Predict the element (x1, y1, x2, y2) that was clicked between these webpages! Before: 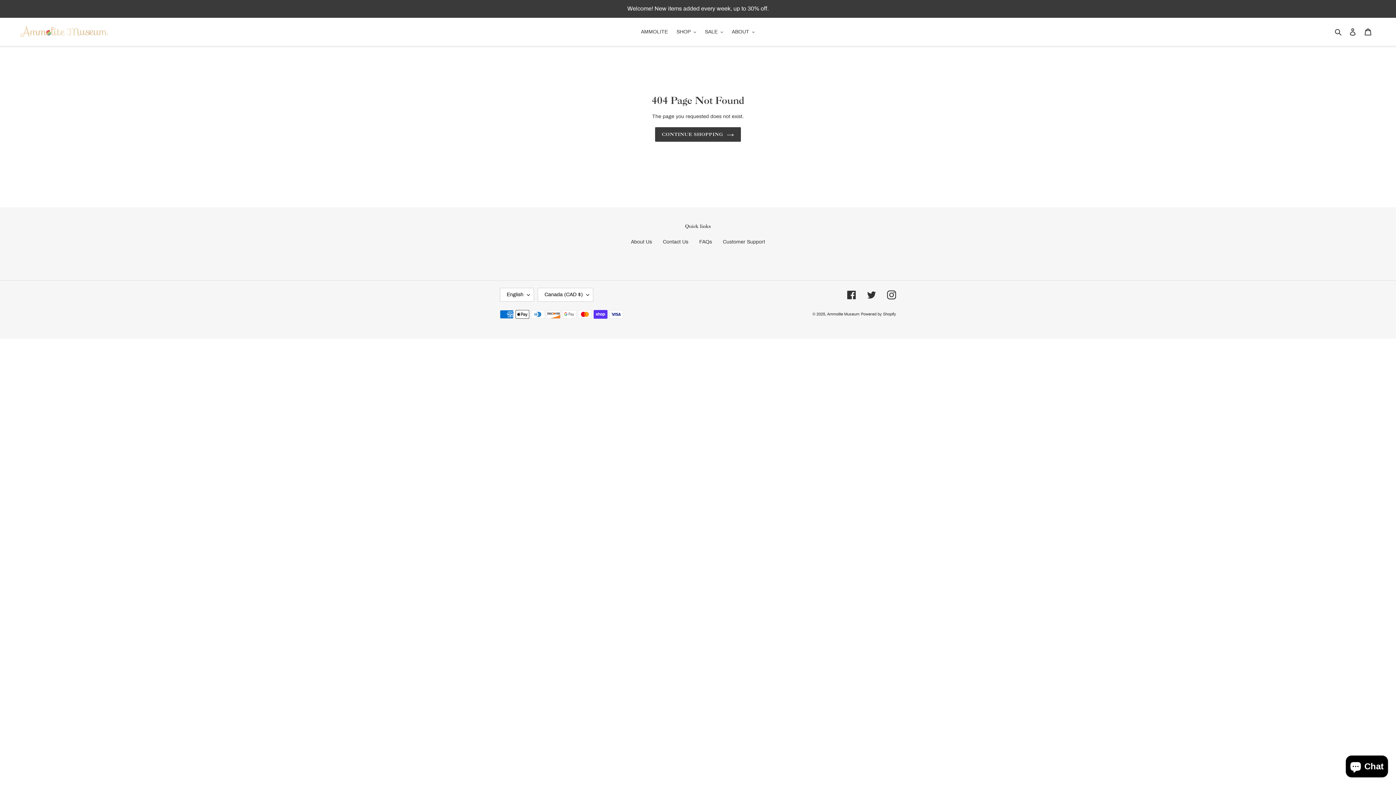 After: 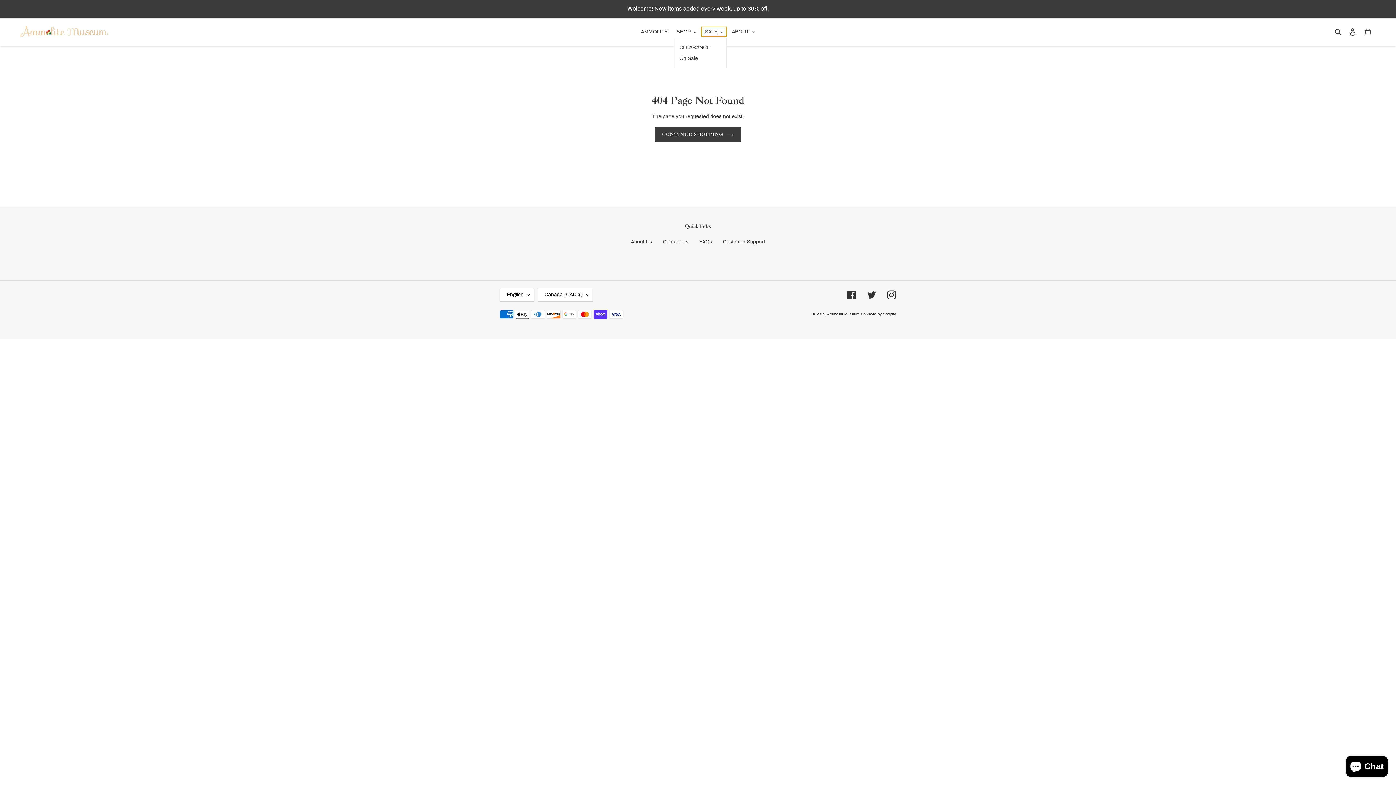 Action: bbox: (701, 26, 726, 36) label: SALE